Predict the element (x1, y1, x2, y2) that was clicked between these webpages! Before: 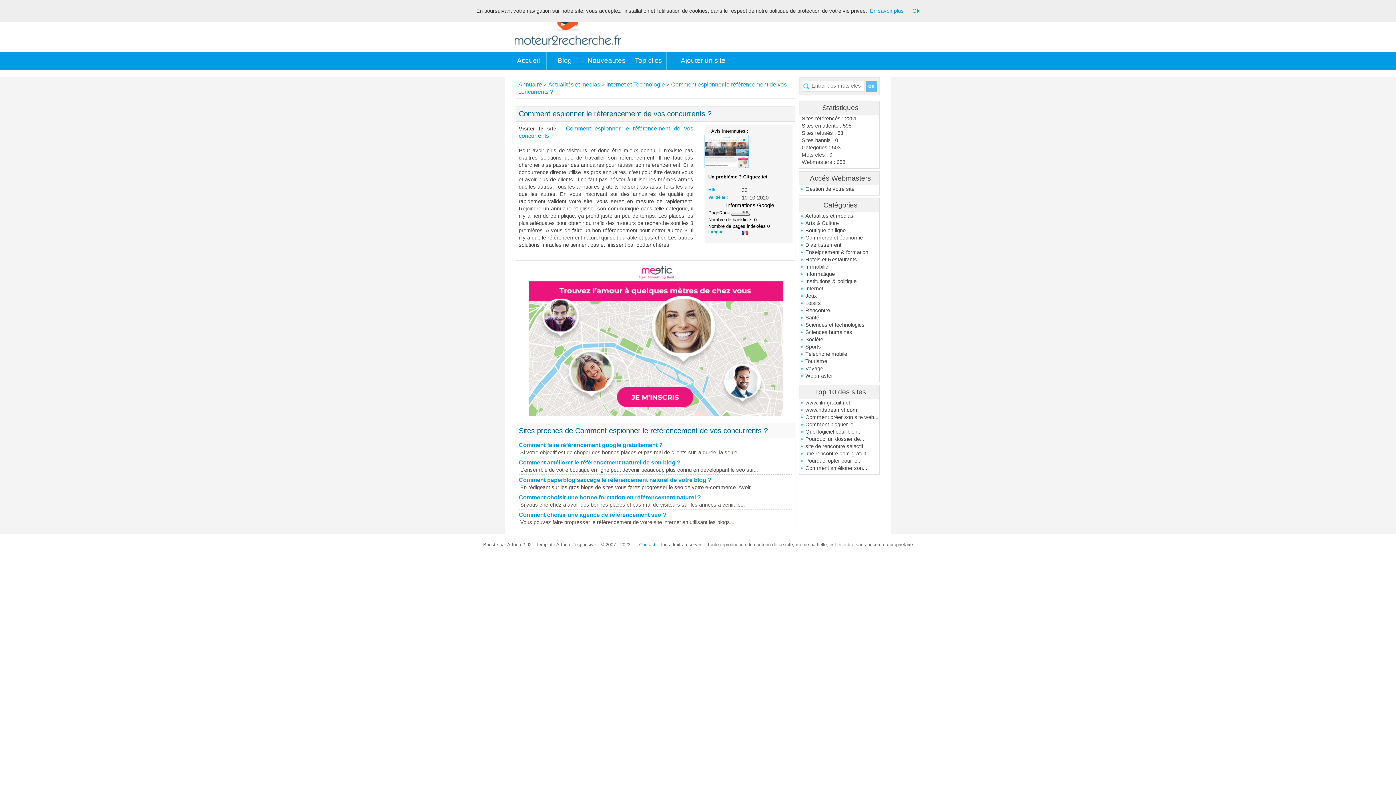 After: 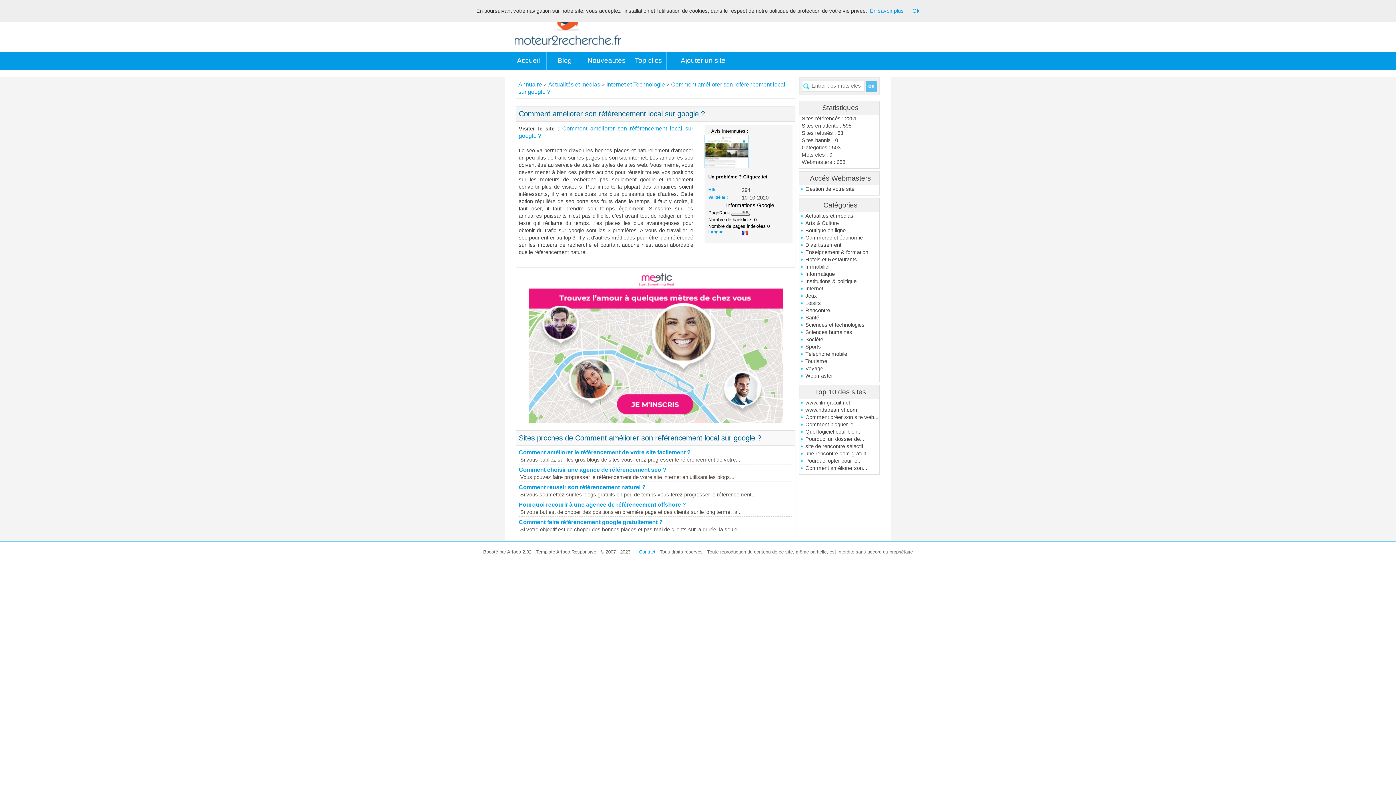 Action: label: Comment améliorer son... bbox: (800, 464, 879, 472)